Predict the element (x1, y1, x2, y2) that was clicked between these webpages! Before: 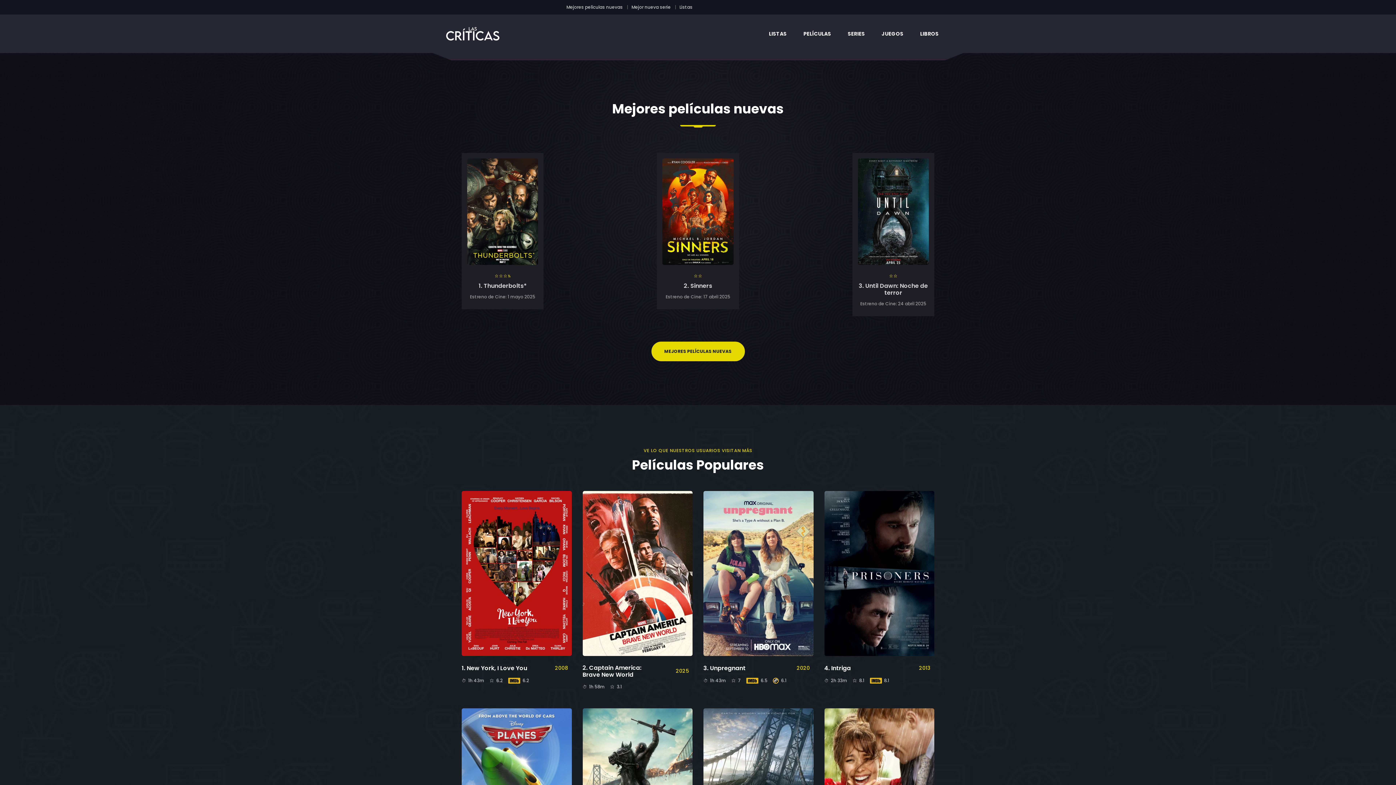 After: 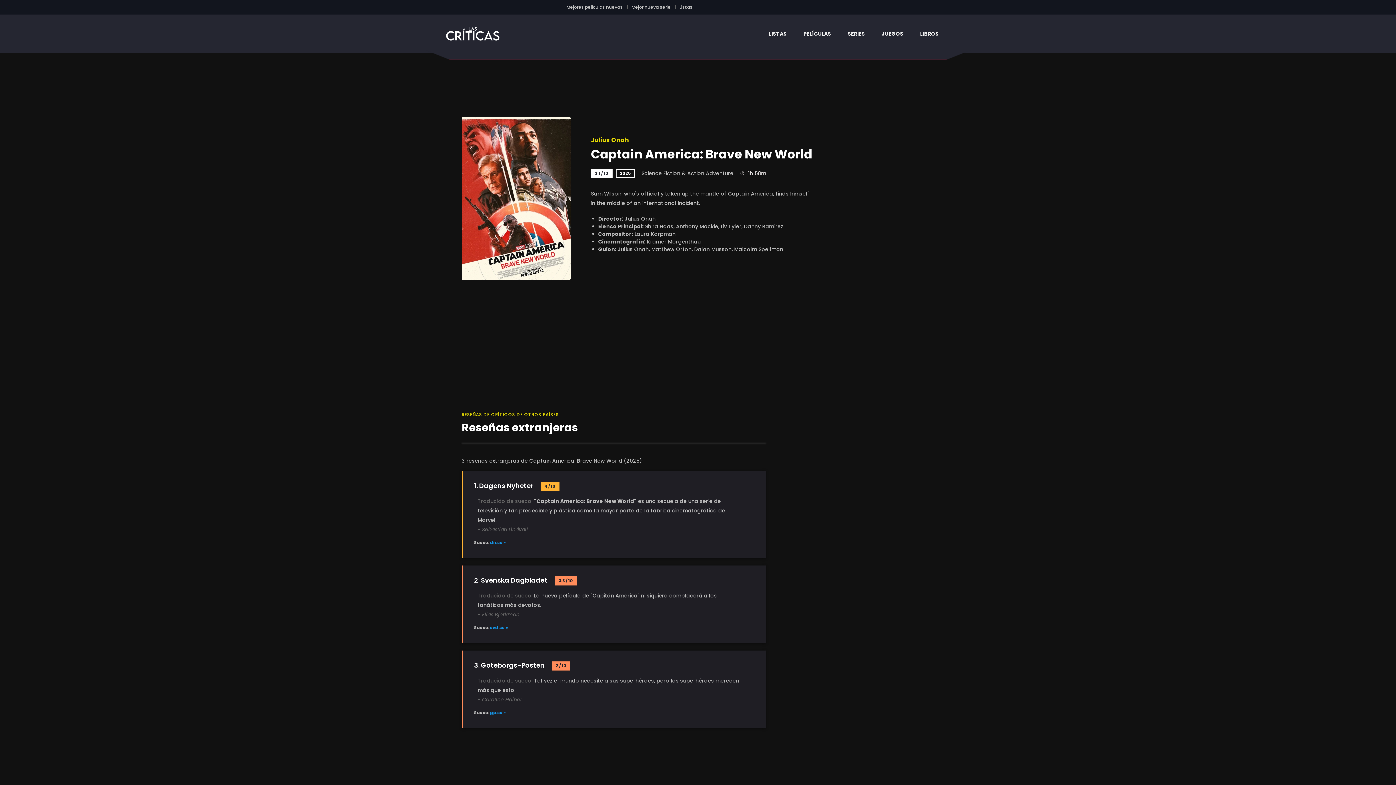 Action: bbox: (582, 569, 692, 577)